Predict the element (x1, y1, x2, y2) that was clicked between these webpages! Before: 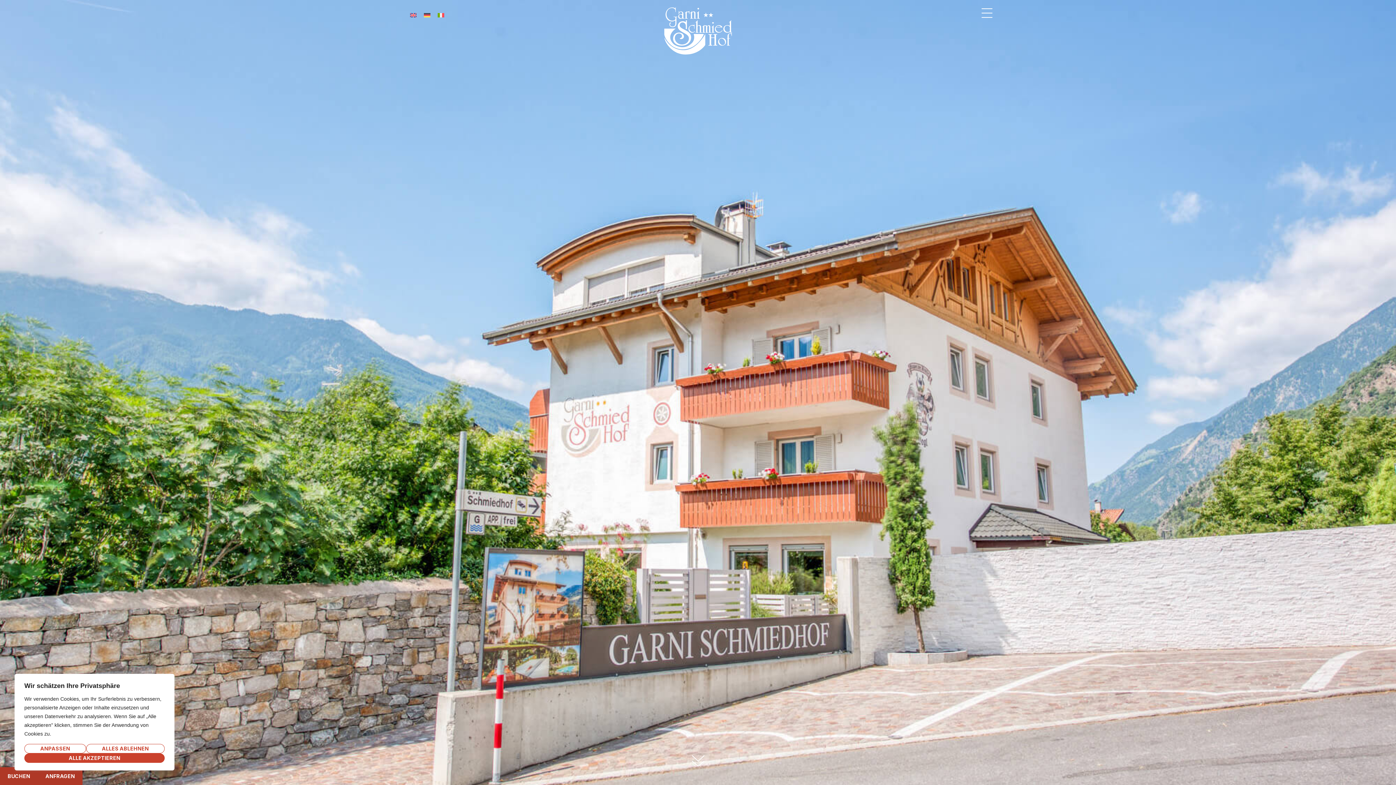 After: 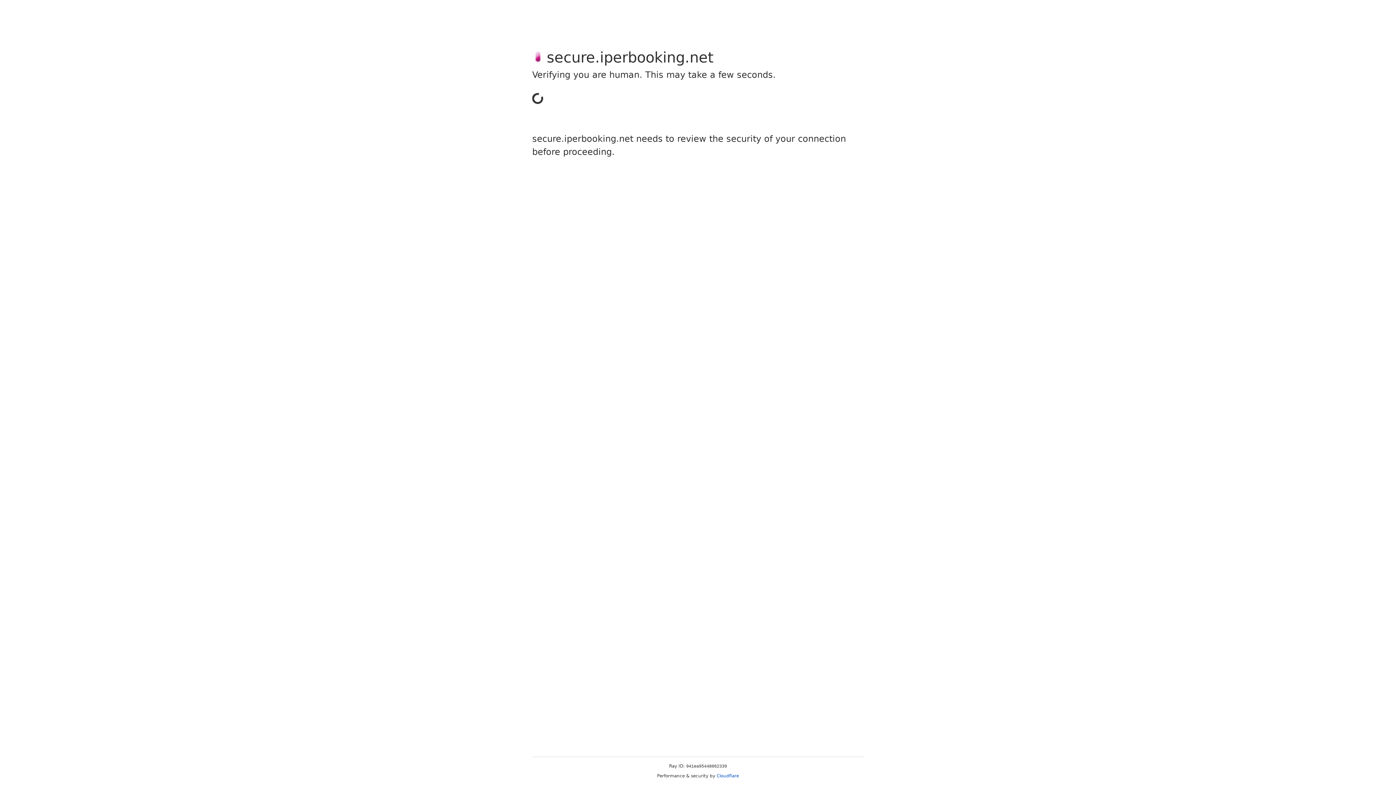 Action: bbox: (37, 767, 82, 785) label: ANFRAGEN